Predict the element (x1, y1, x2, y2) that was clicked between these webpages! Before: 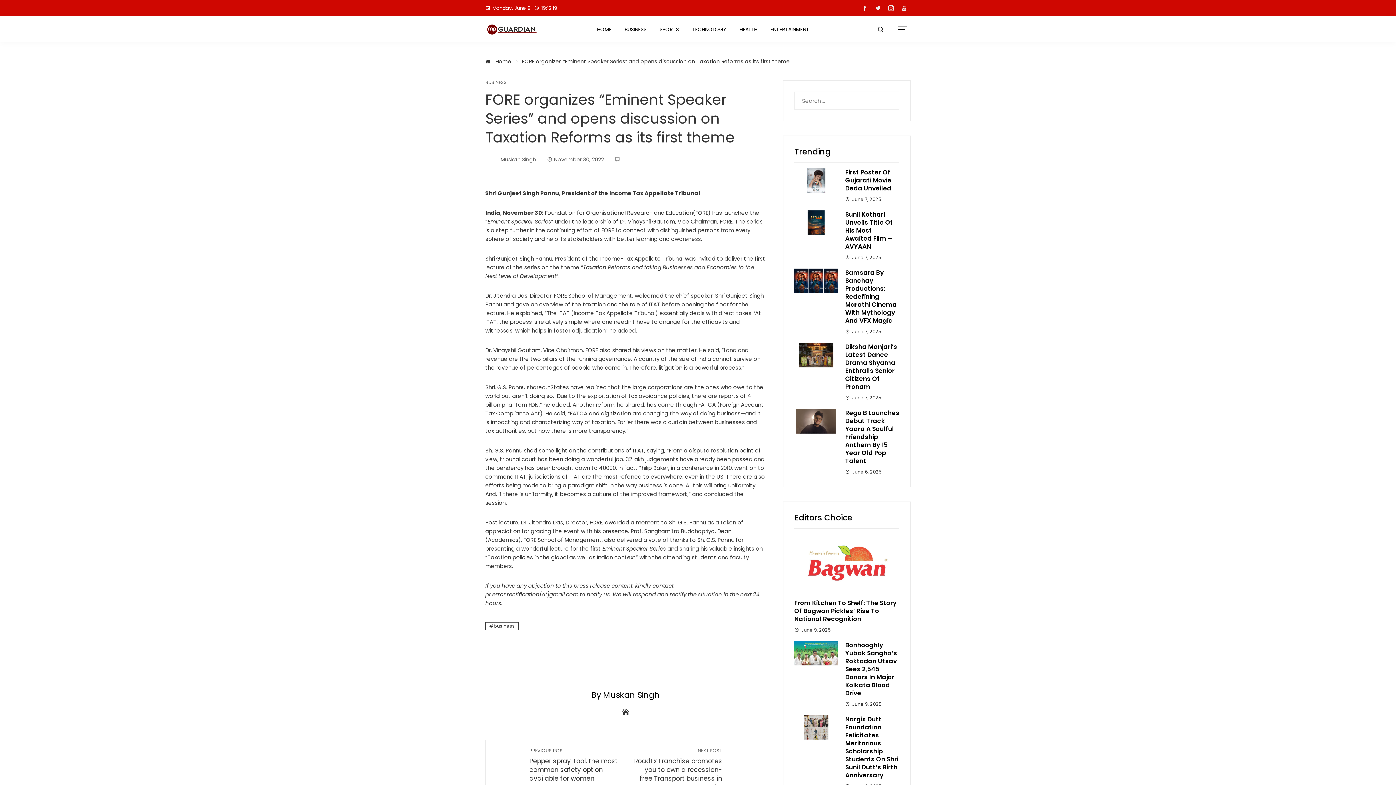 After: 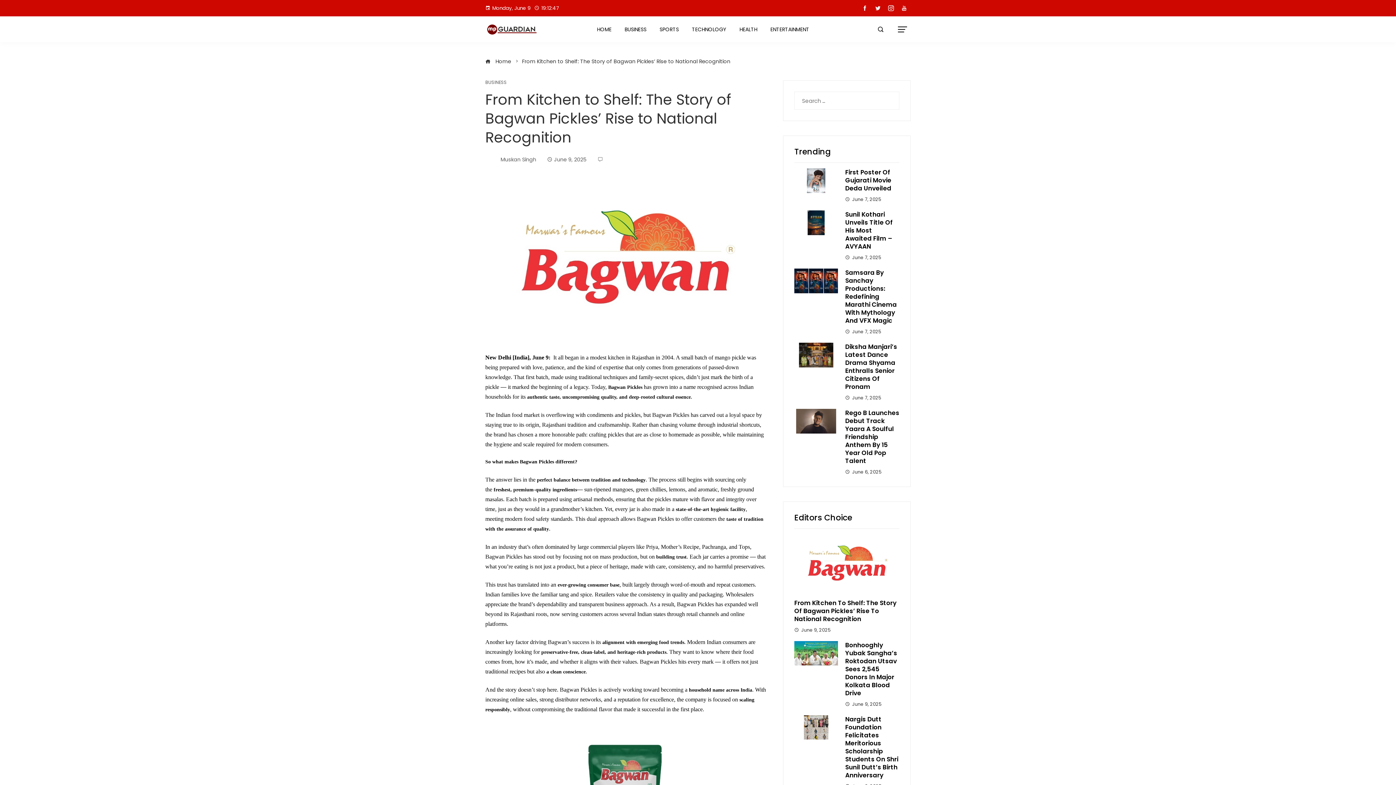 Action: label: From Kitchen To Shelf: The Story Of Bagwan Pickles’ Rise To National Recognition bbox: (794, 598, 896, 623)